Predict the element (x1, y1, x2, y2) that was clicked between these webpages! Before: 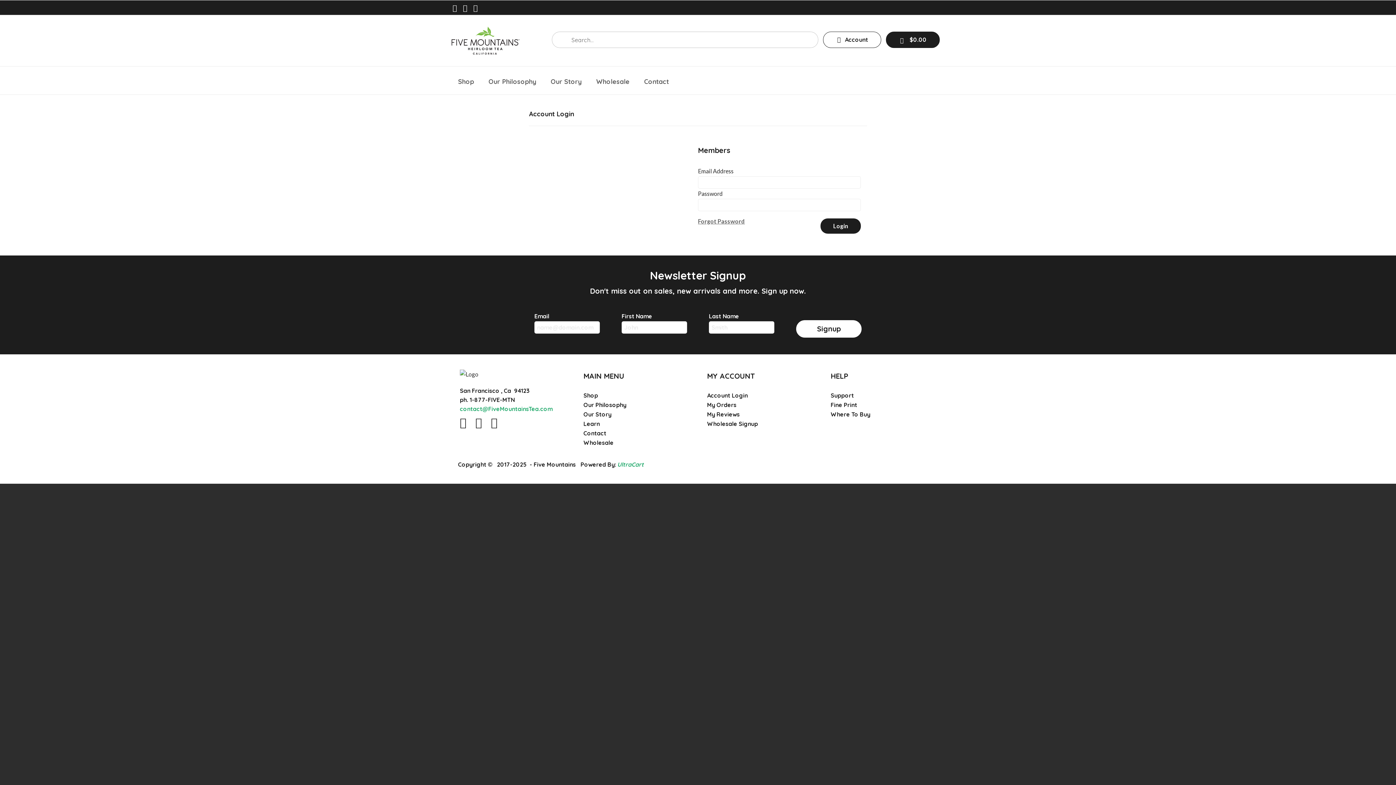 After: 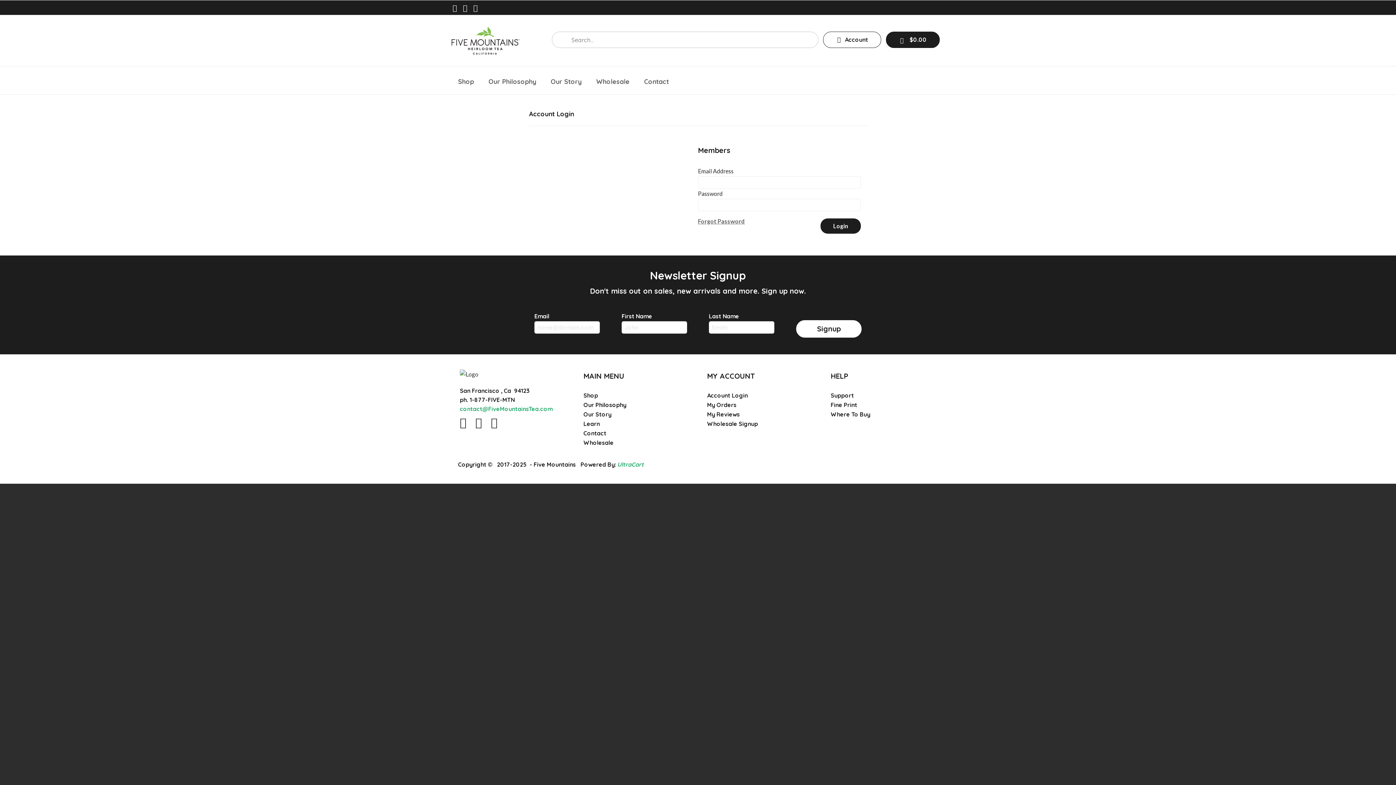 Action: label: Signup bbox: (796, 320, 861, 337)